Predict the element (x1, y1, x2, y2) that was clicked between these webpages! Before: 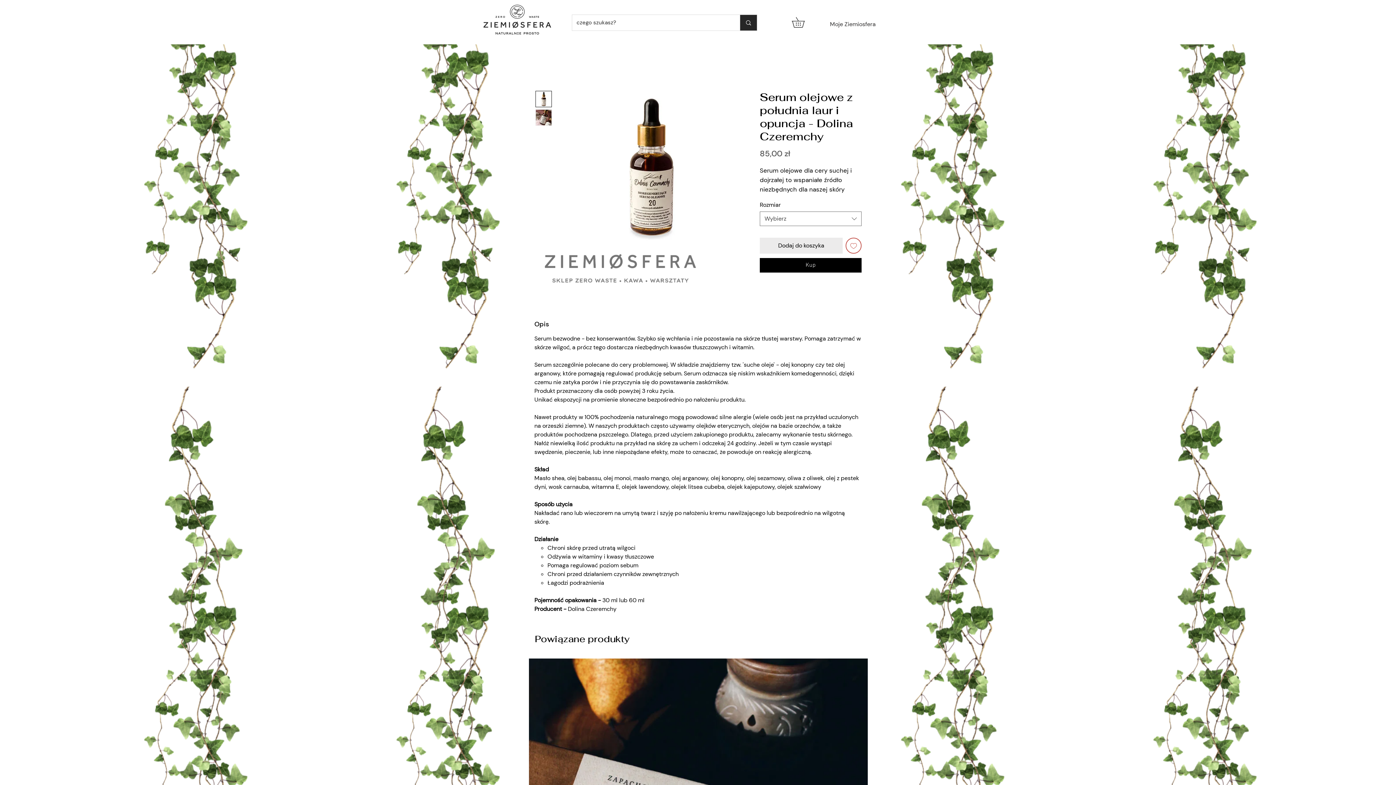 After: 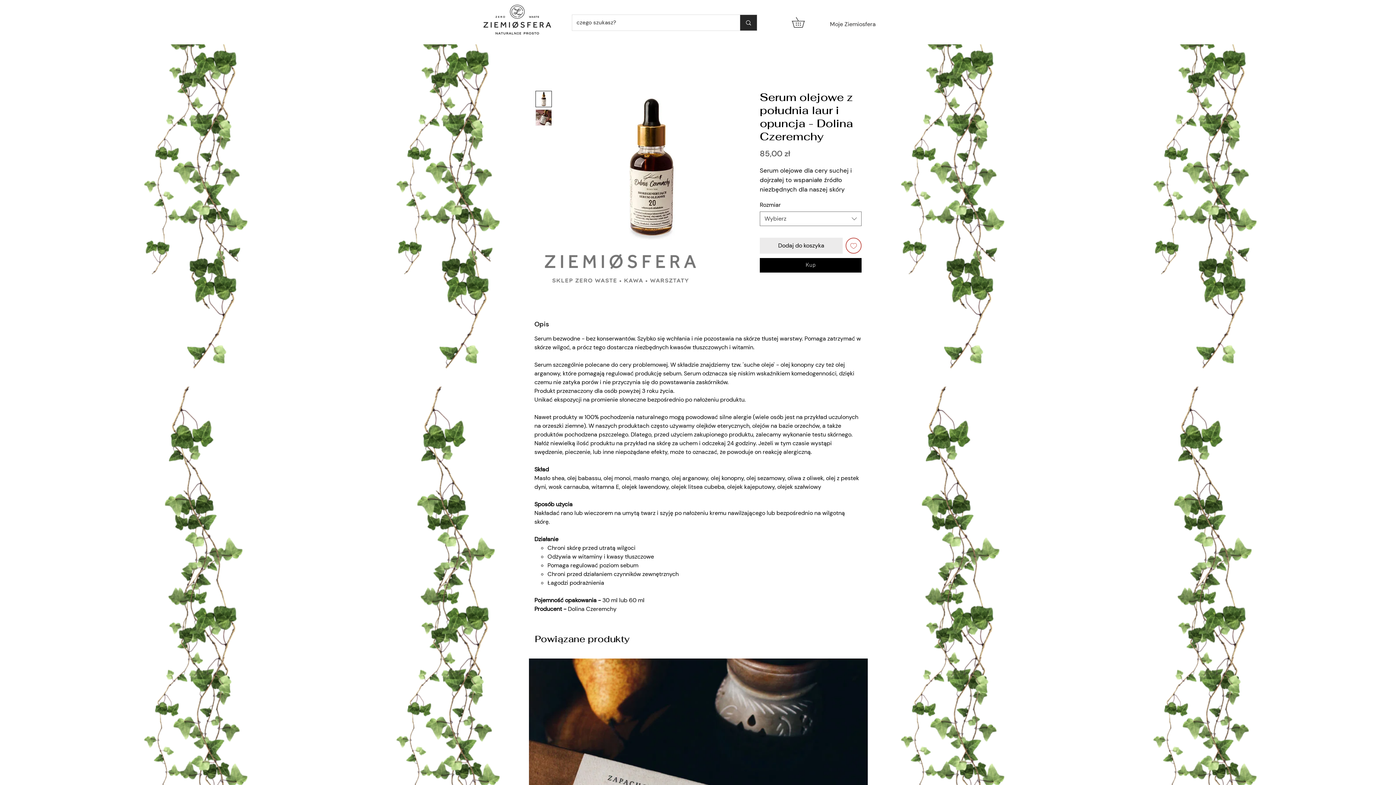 Action: bbox: (535, 90, 552, 107)